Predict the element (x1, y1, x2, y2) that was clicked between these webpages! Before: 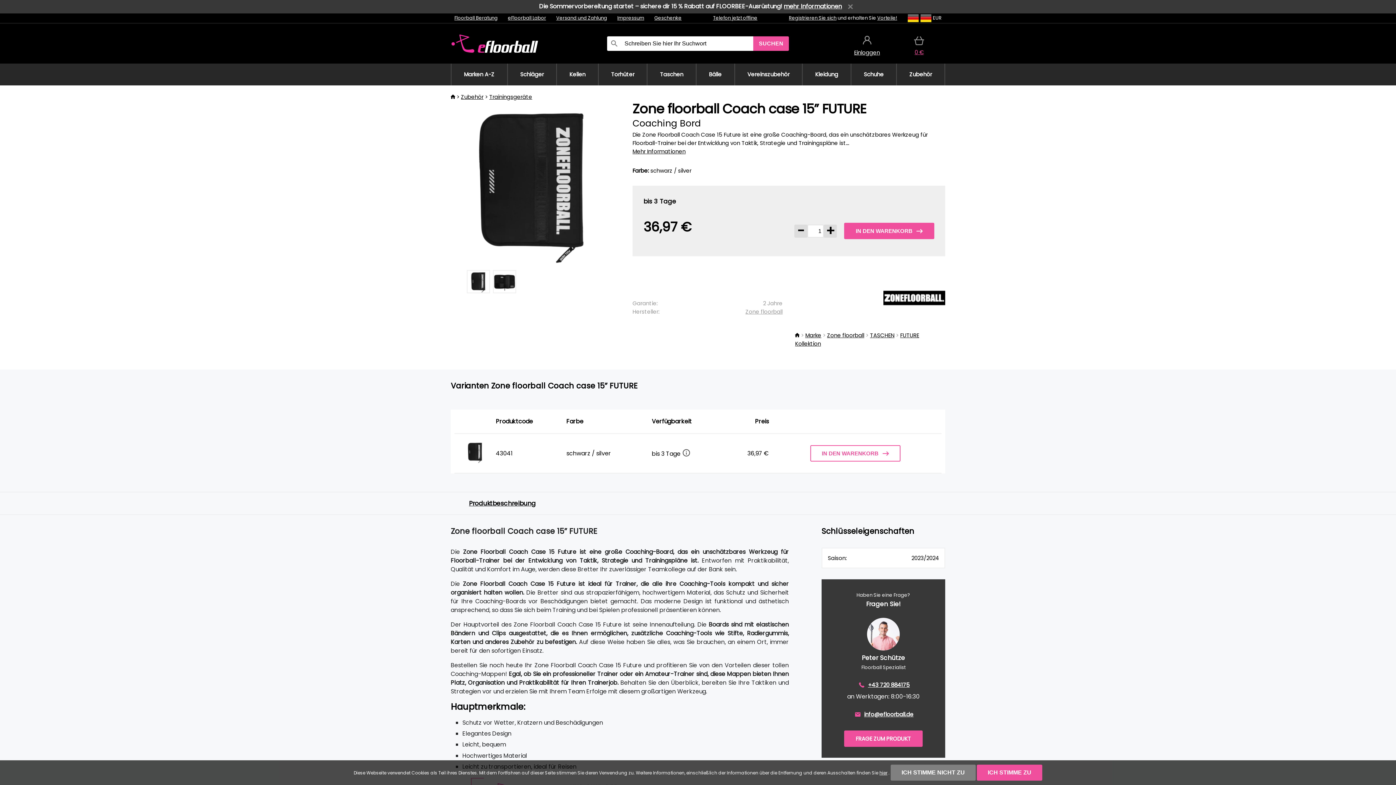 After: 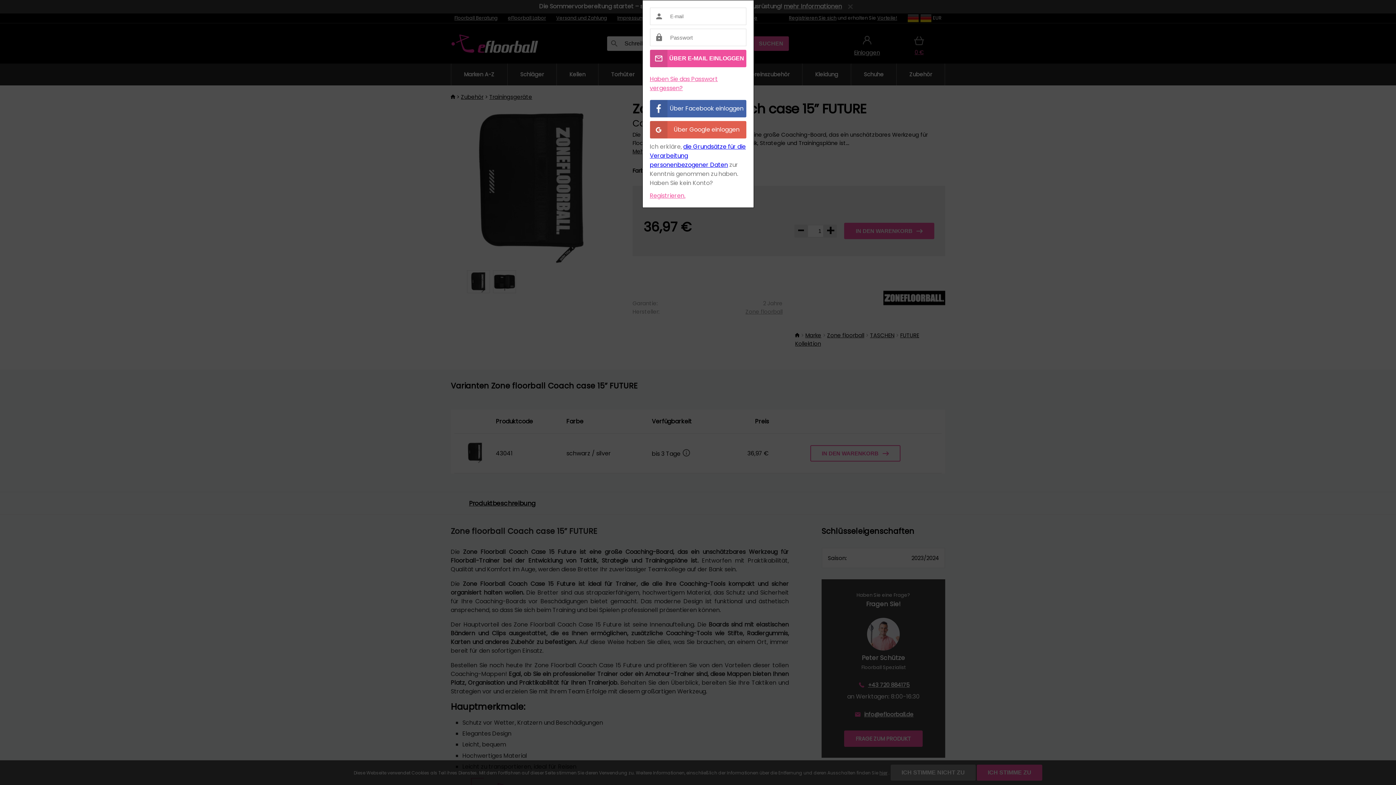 Action: bbox: (841, 23, 893, 63) label: 
Einloggen